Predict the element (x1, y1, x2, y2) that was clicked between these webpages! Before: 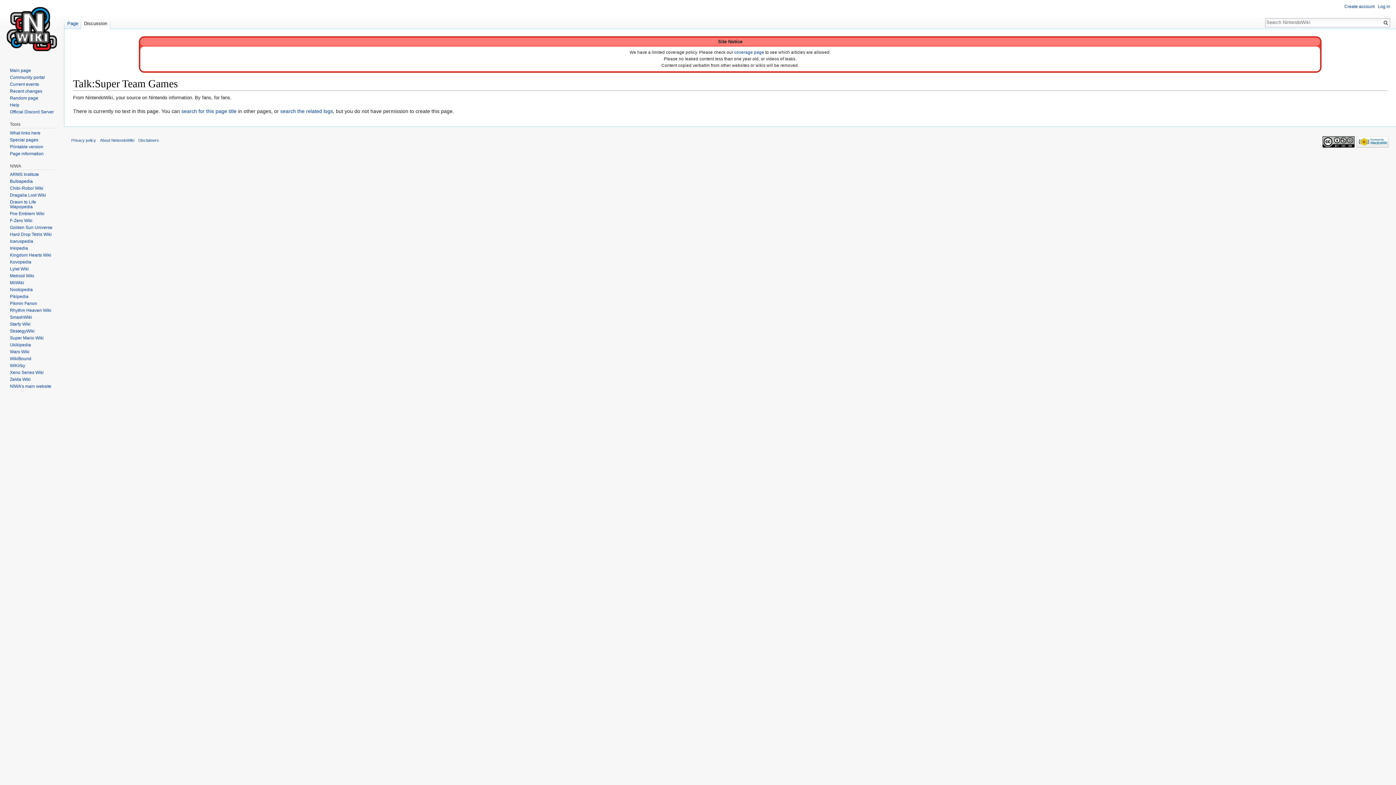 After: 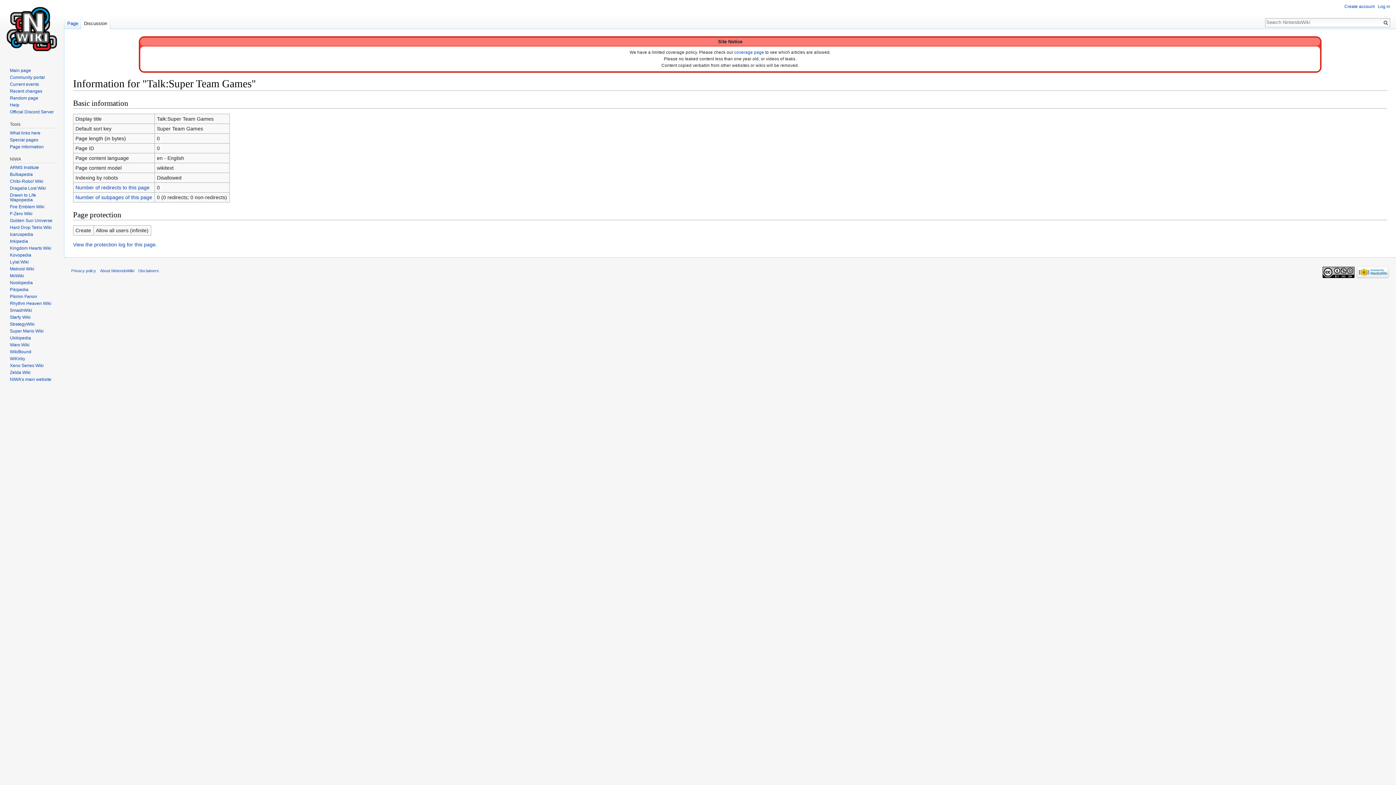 Action: bbox: (9, 151, 43, 156) label: Page information